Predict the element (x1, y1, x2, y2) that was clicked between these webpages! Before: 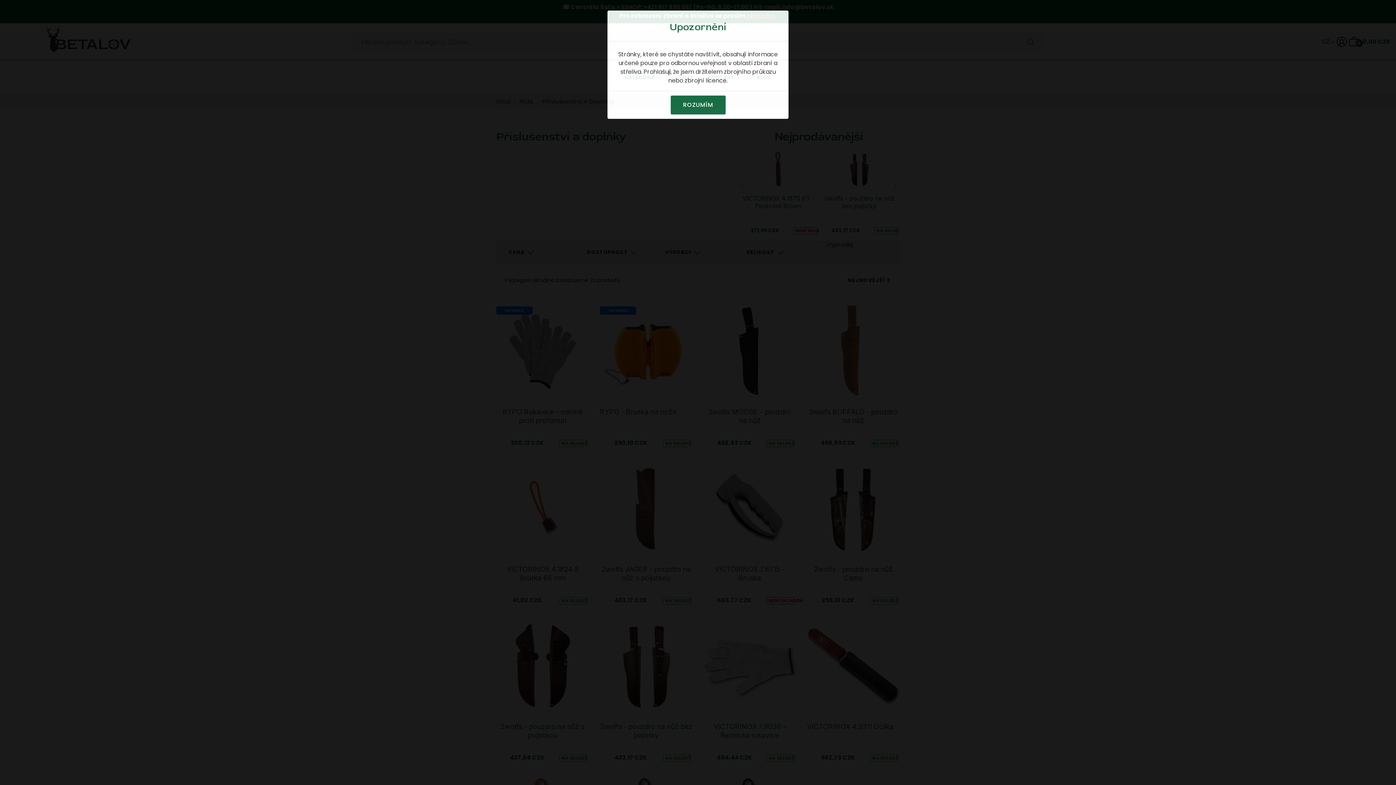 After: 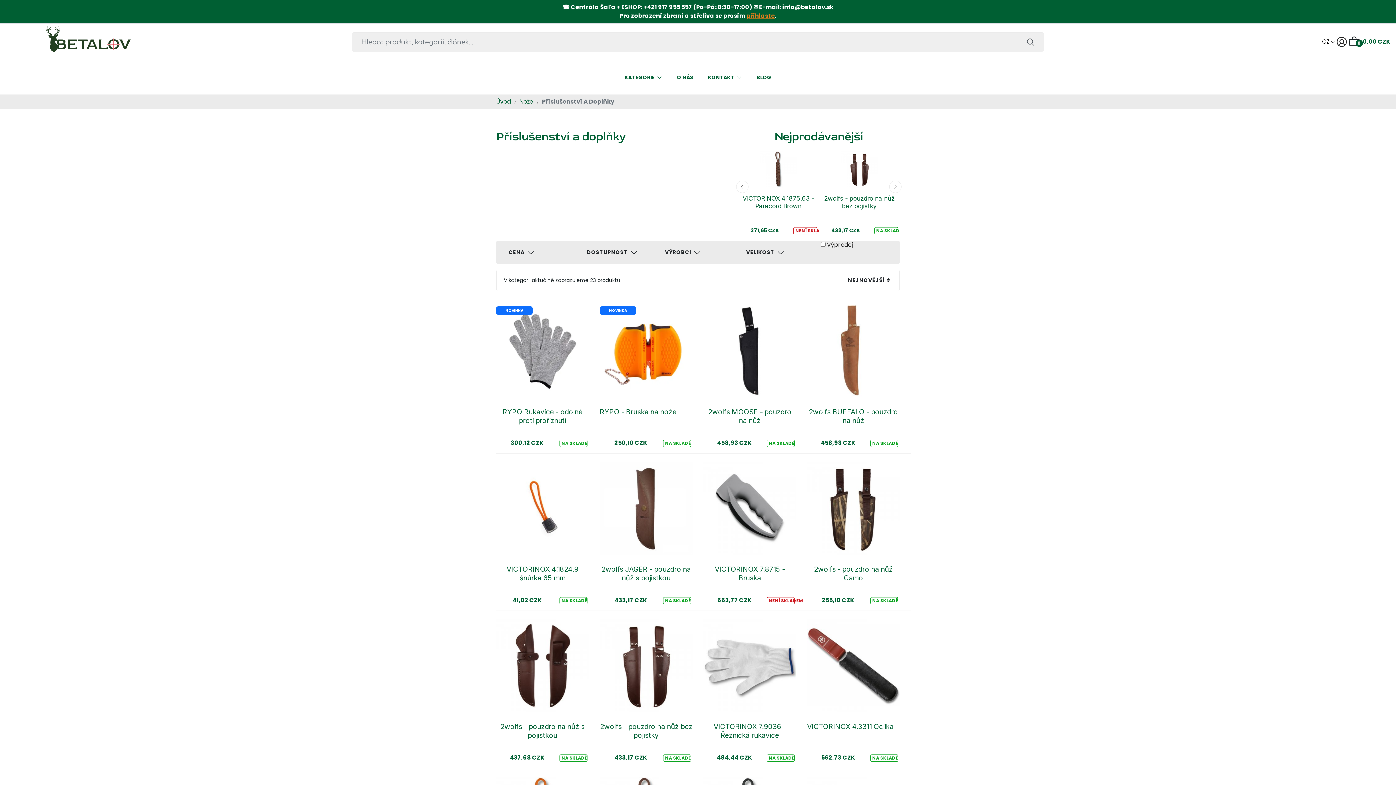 Action: label: ROZUMÍM bbox: (670, 95, 725, 114)